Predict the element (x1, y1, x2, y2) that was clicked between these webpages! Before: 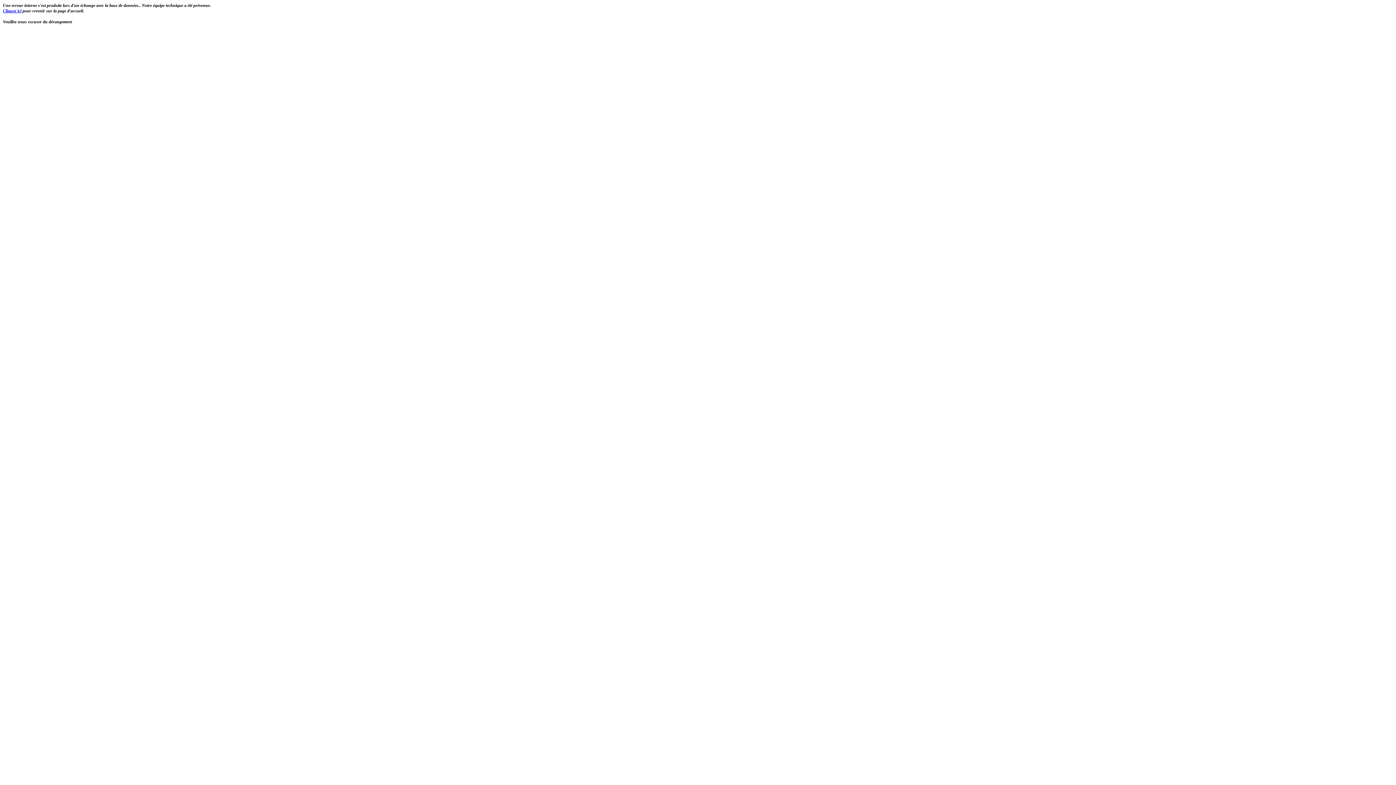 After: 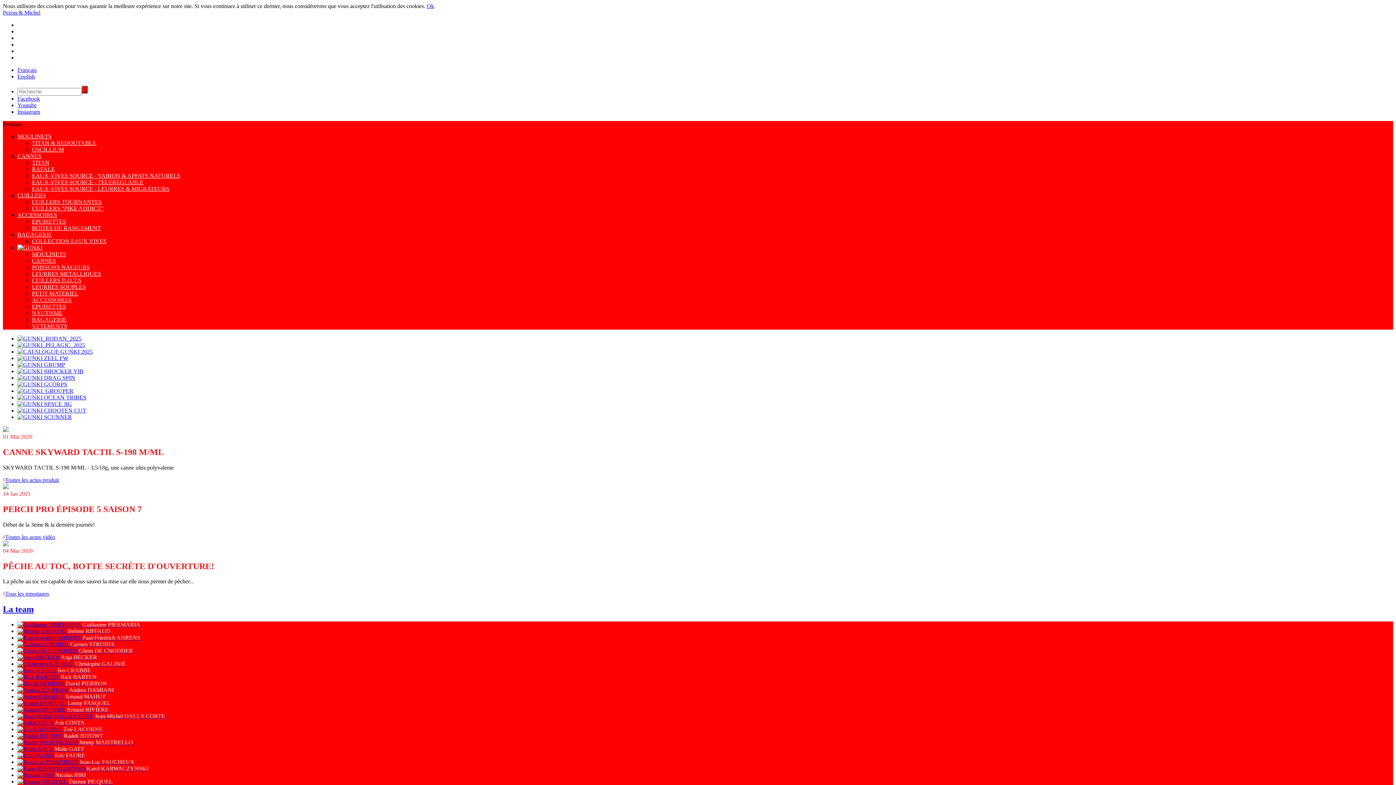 Action: bbox: (2, 8, 21, 13) label: Cliquez ici